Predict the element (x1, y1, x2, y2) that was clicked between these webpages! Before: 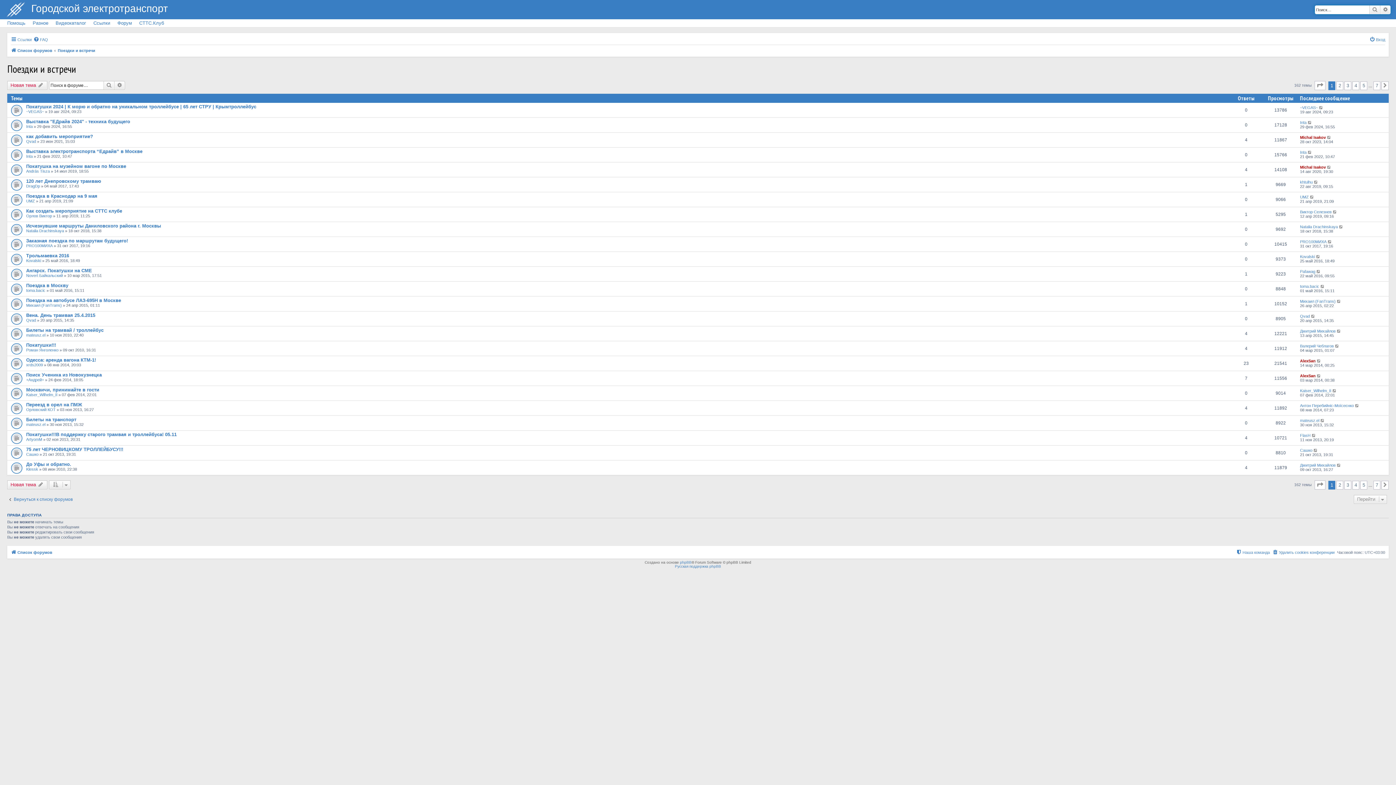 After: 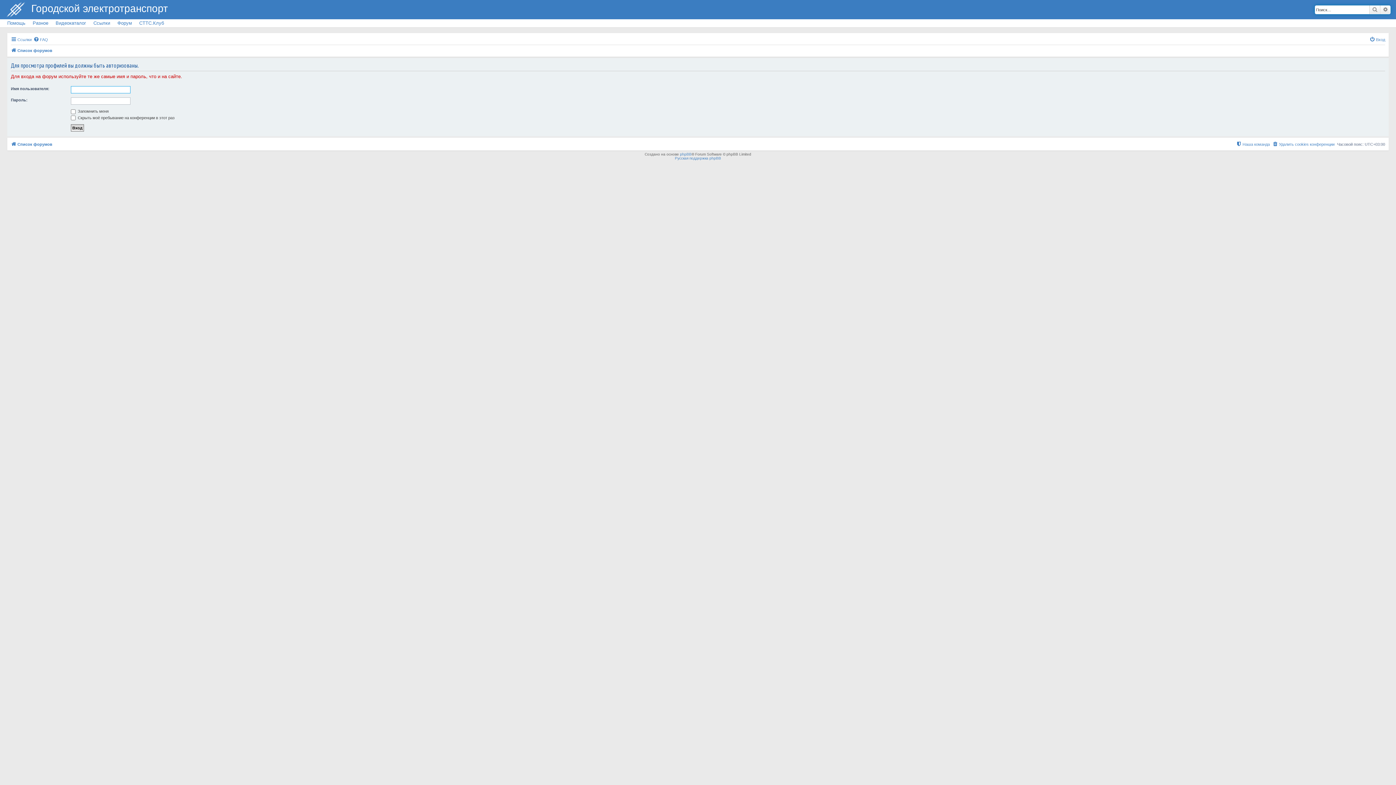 Action: bbox: (1300, 388, 1331, 393) label: Kaiser_Wilhelm_II